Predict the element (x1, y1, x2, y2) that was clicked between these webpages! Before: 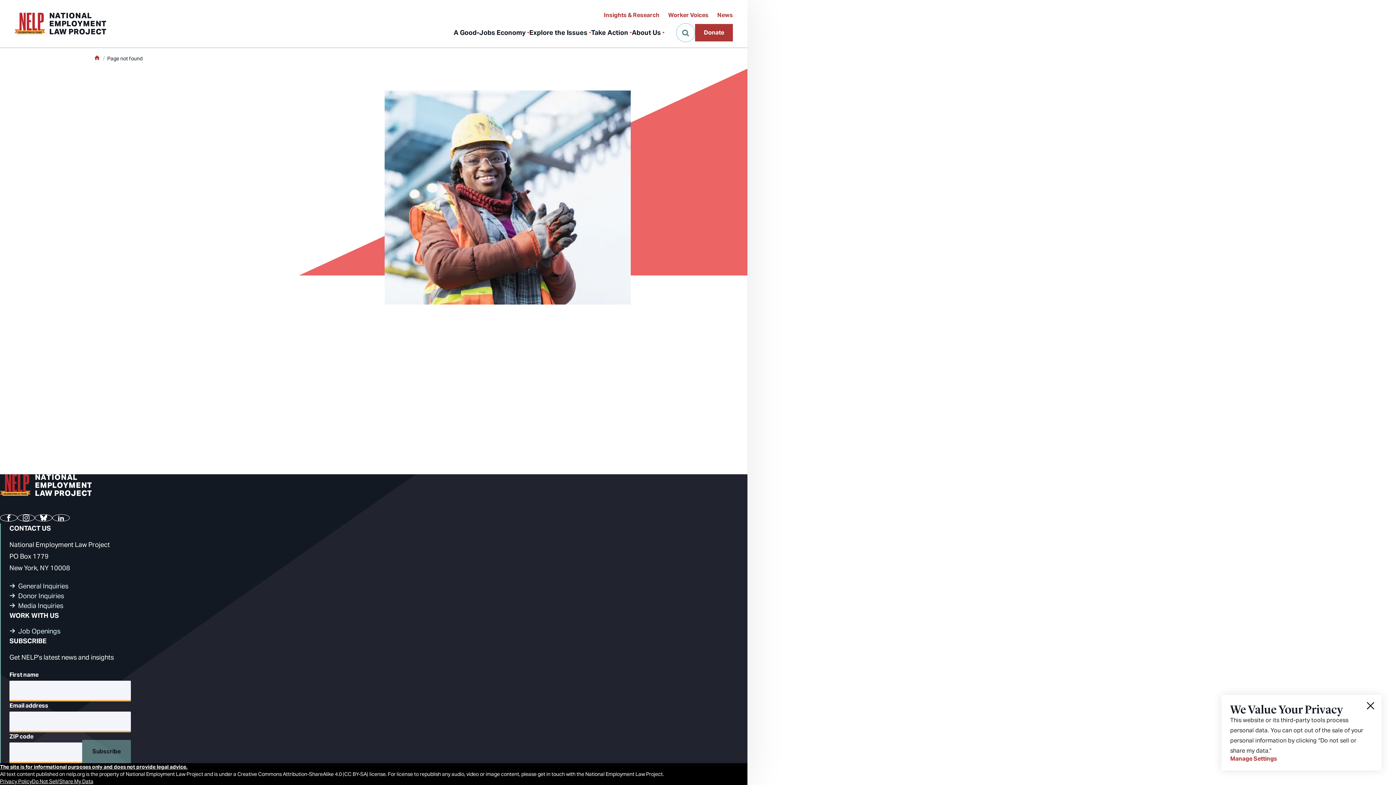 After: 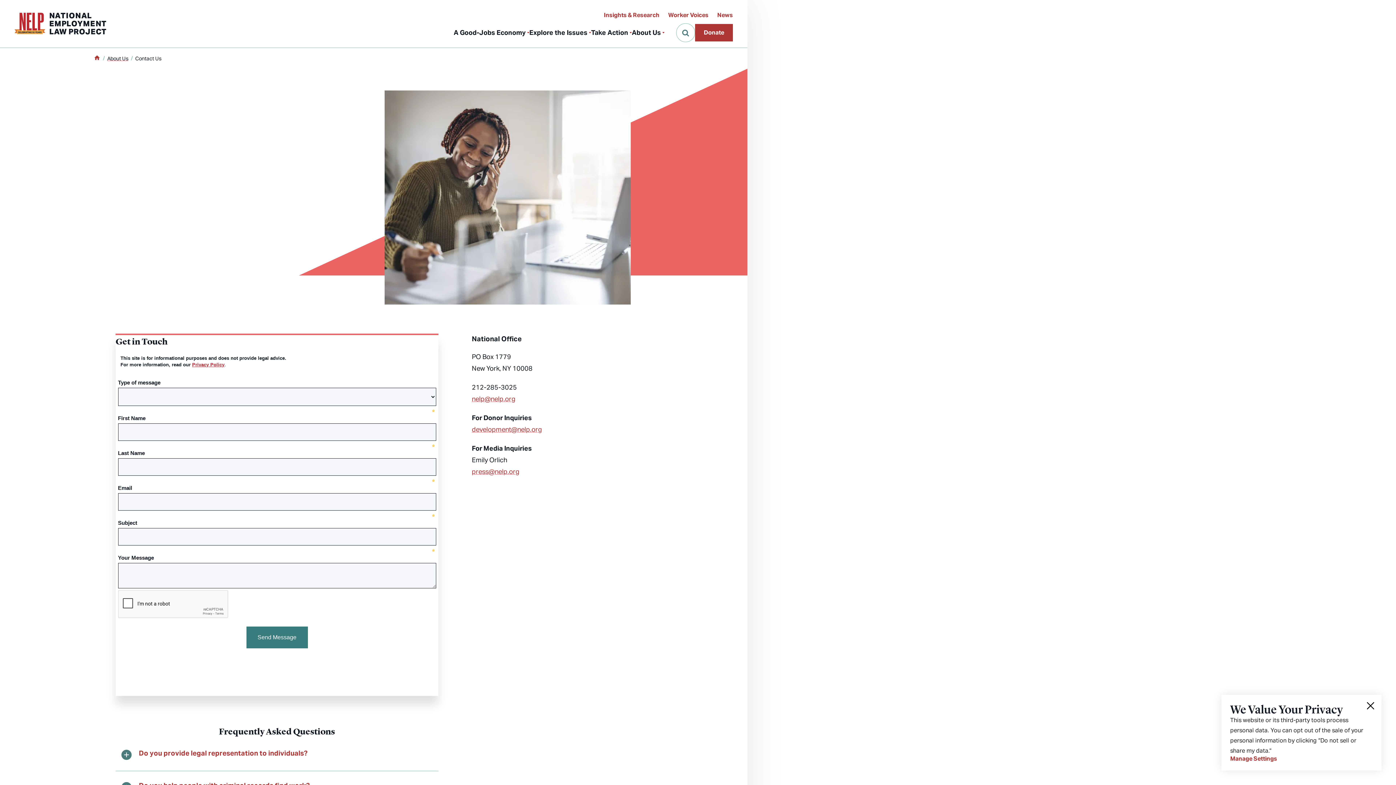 Action: bbox: (9, 582, 68, 590) label: General Inquiries